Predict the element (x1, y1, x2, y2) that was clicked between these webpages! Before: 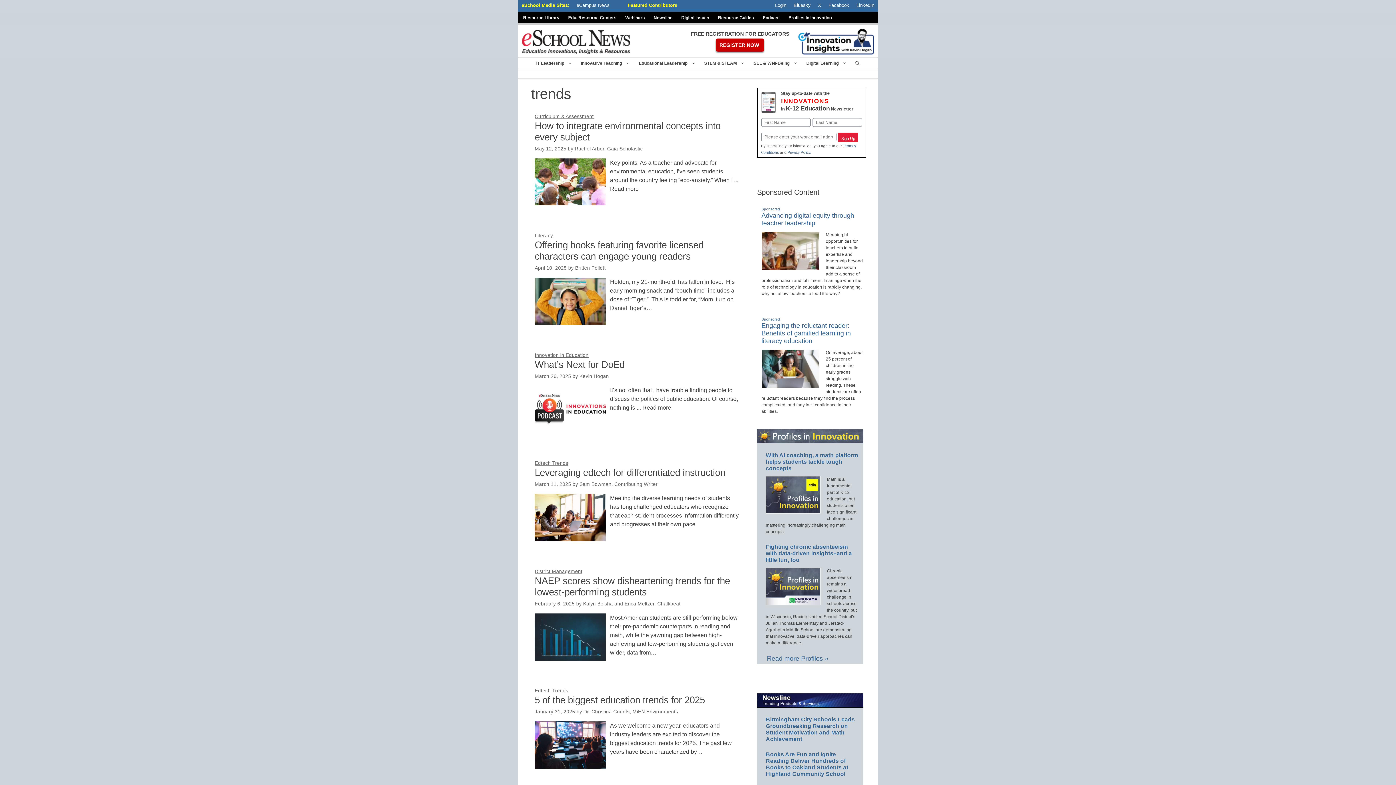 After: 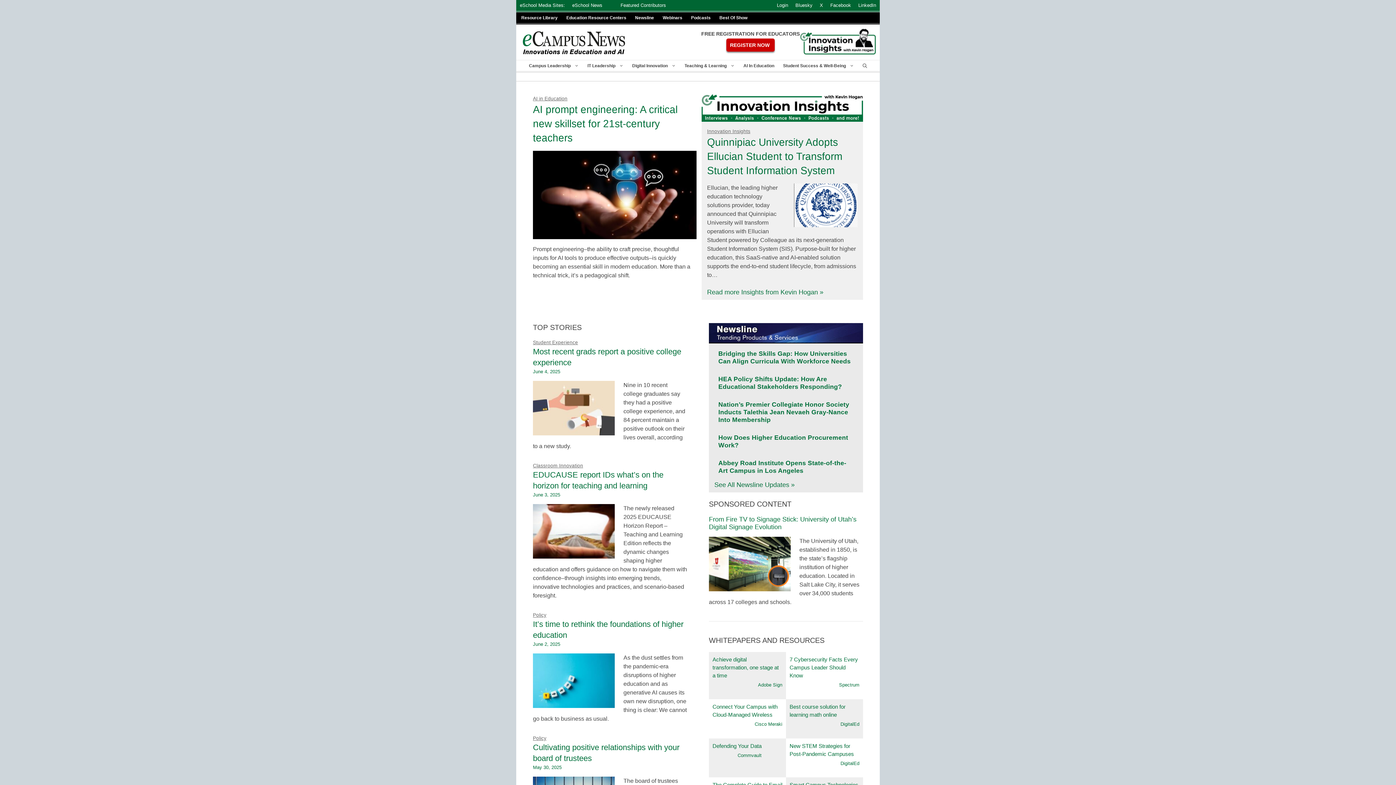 Action: bbox: (573, 0, 613, 10) label: eCampus News